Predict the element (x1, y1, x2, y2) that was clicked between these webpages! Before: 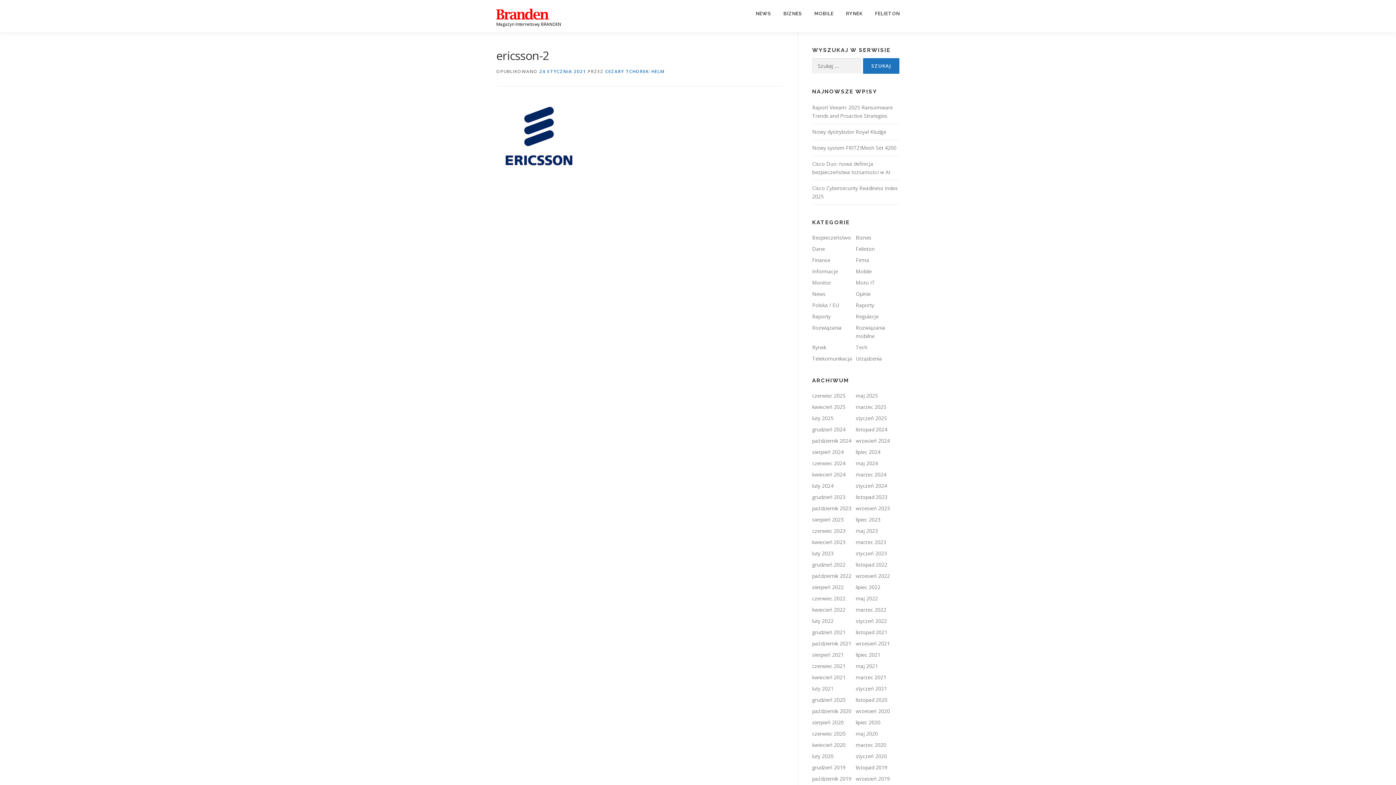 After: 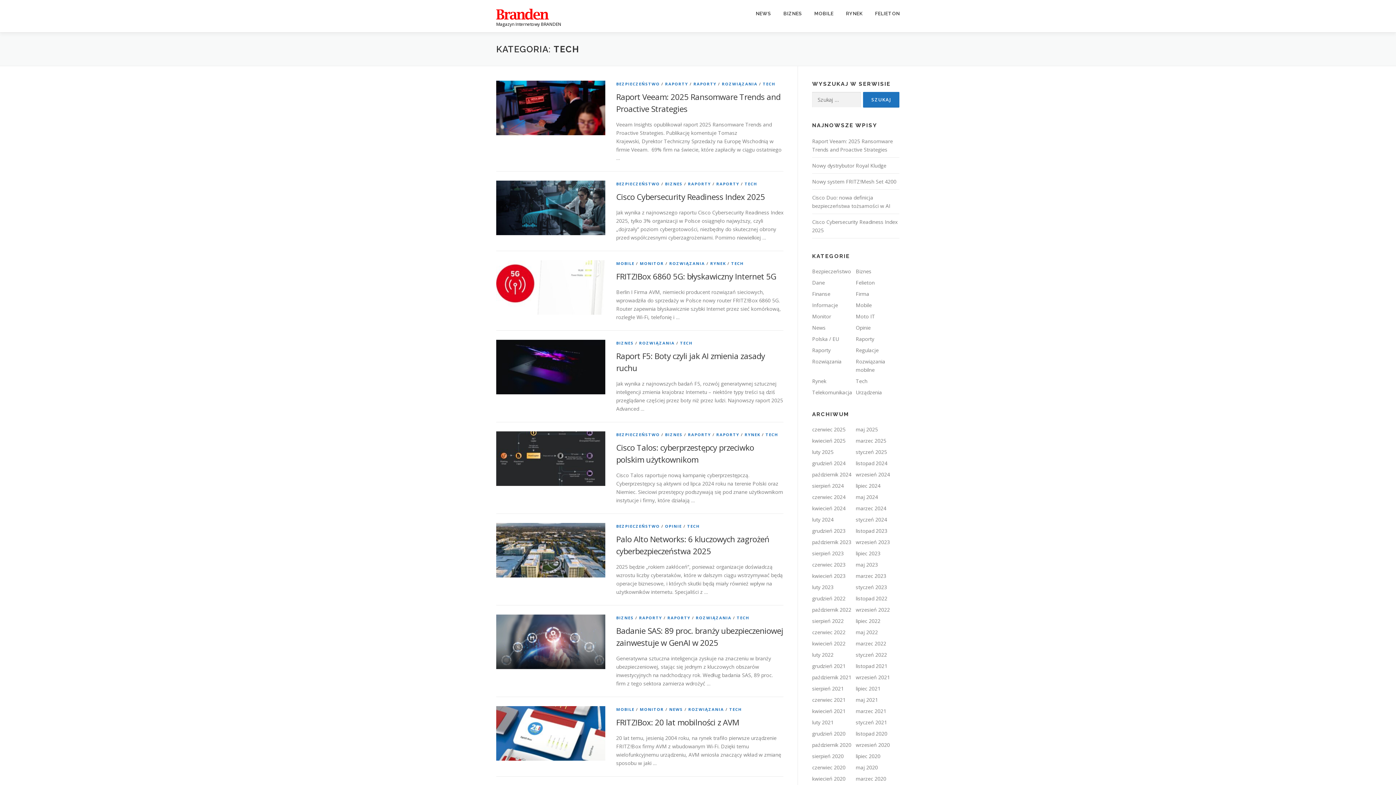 Action: label: Tech bbox: (856, 344, 867, 350)